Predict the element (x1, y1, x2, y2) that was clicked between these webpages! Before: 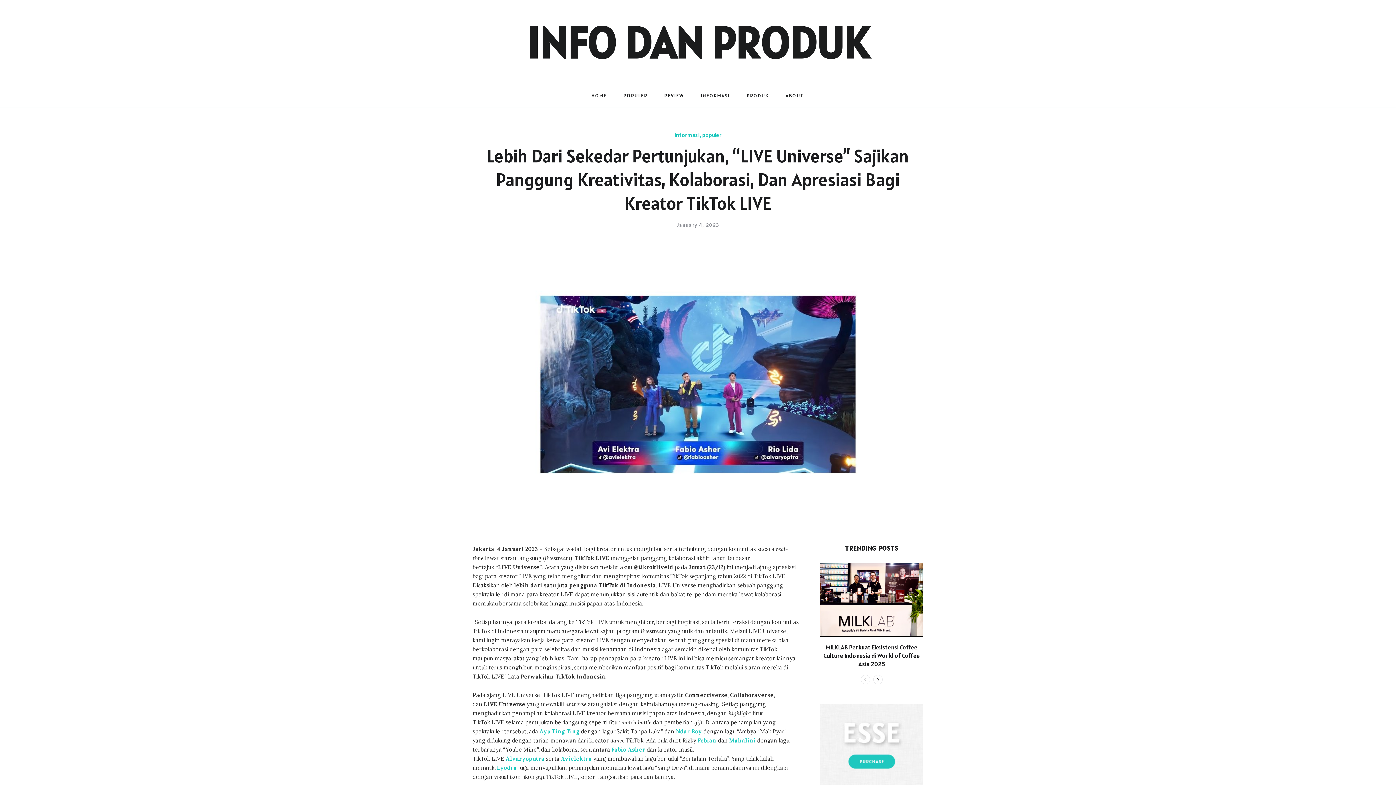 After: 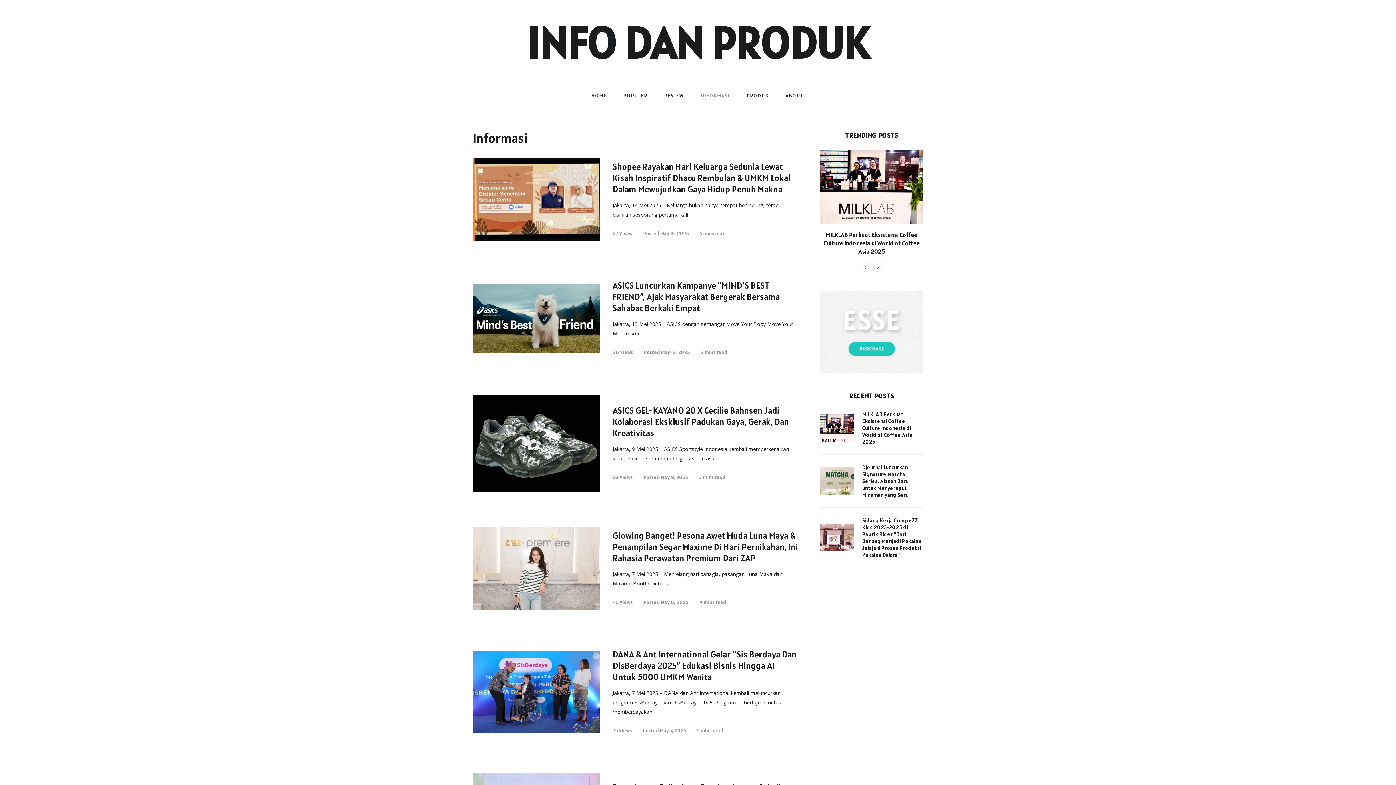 Action: bbox: (693, 84, 738, 107) label: INFORMASI